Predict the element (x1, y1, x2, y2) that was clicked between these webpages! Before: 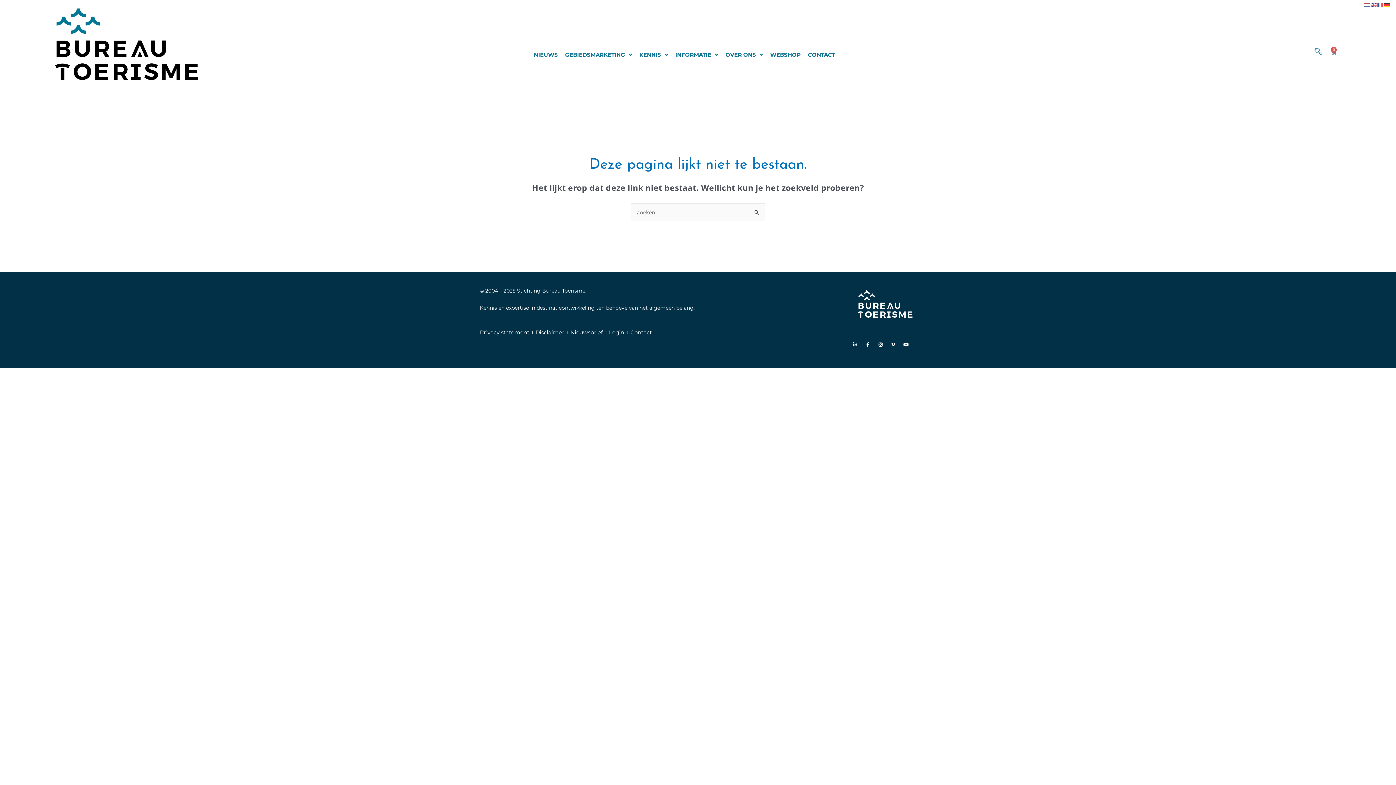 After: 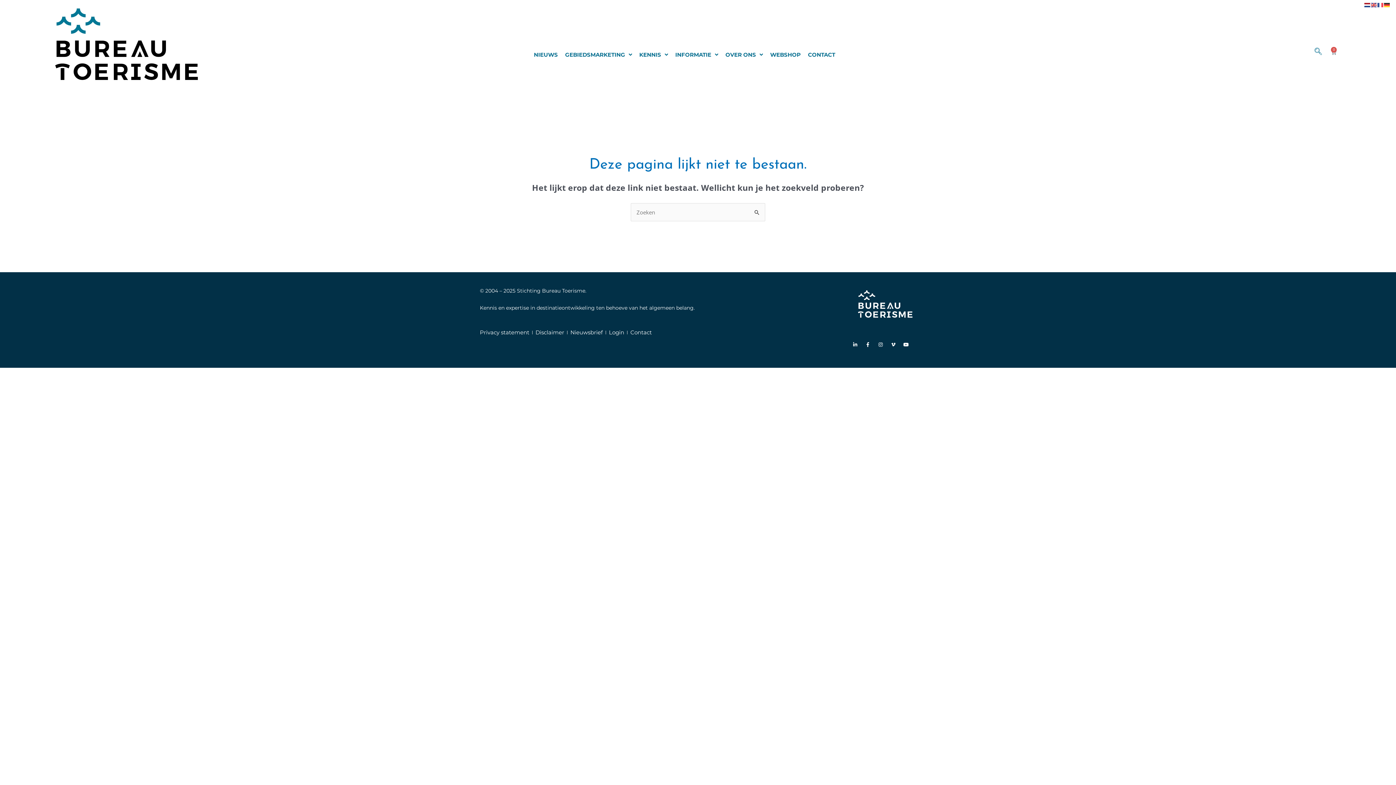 Action: bbox: (1364, 0, 1371, 8)